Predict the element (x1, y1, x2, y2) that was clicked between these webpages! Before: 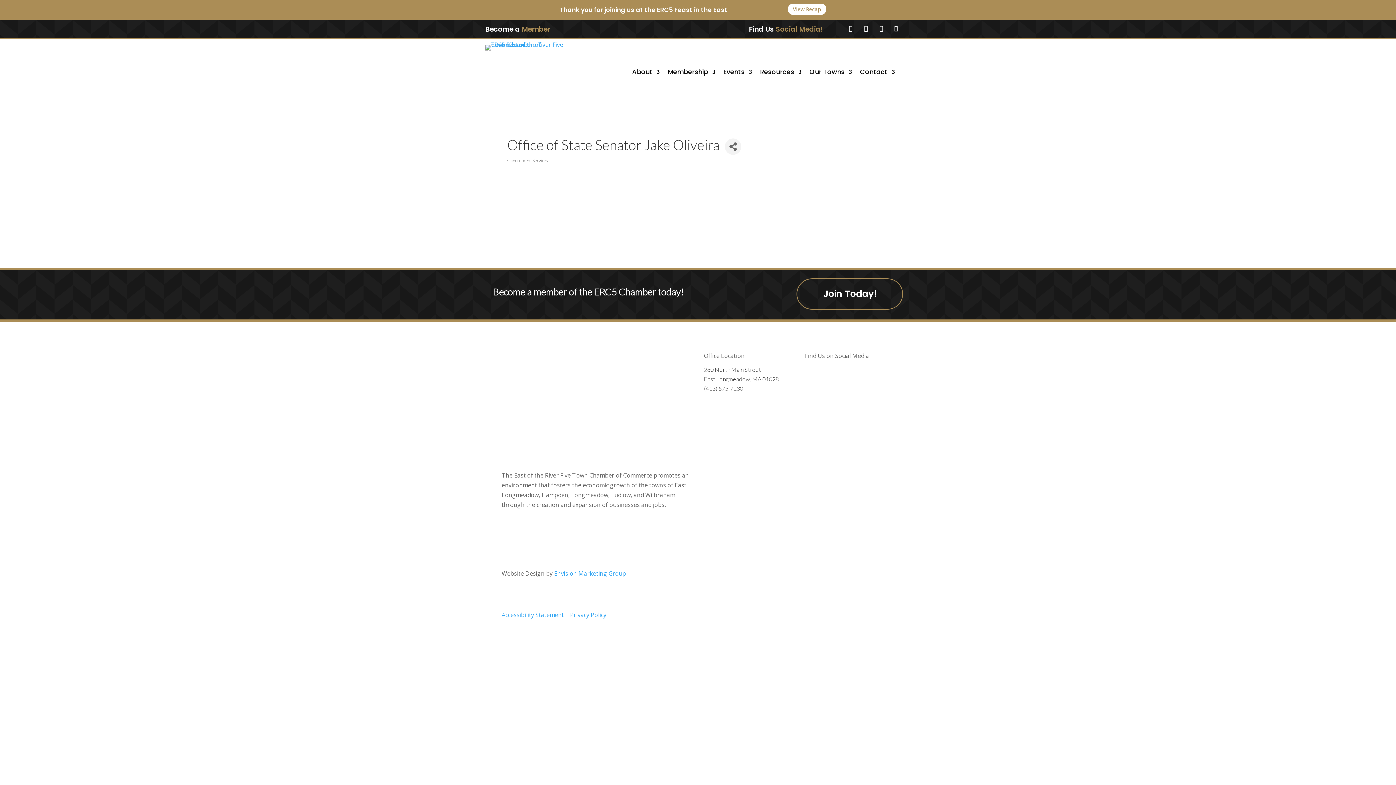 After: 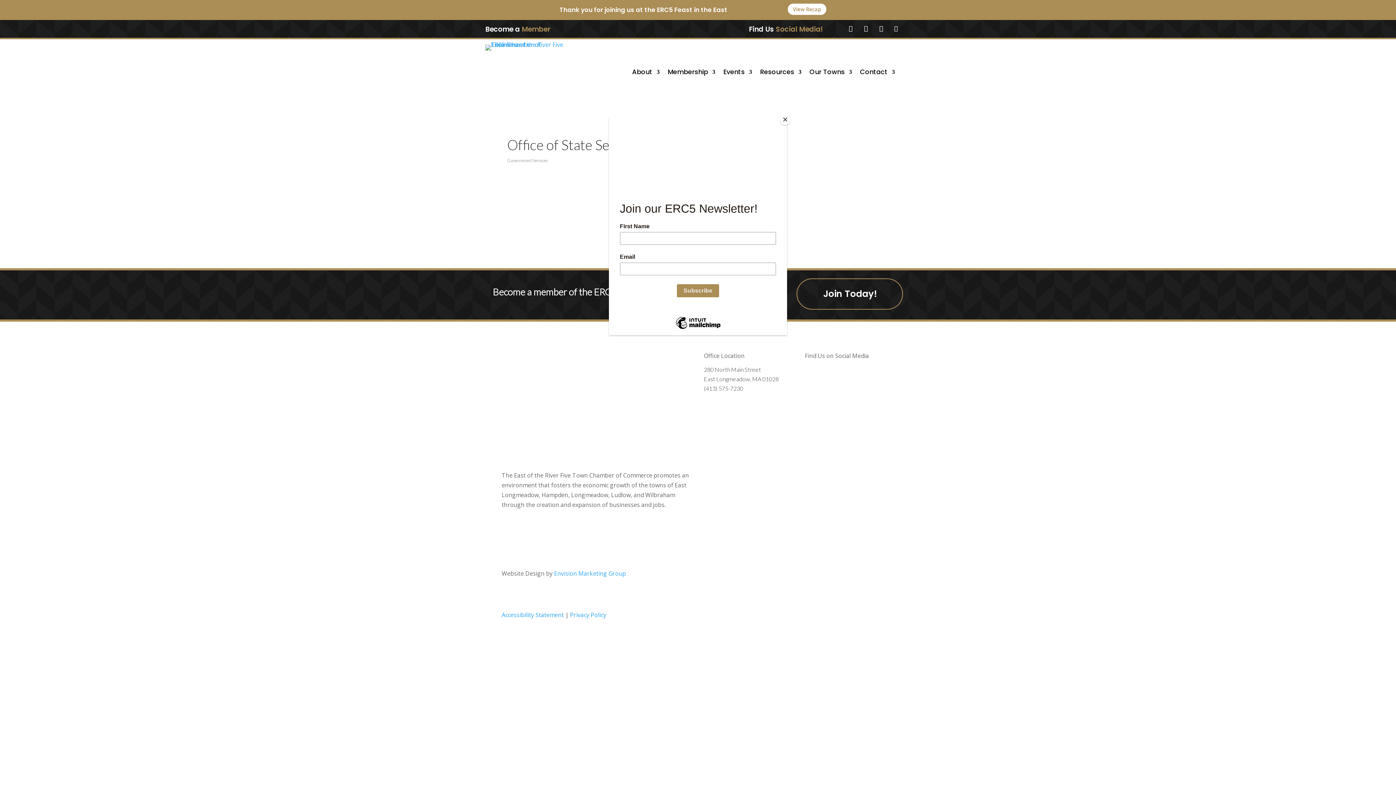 Action: bbox: (851, 366, 862, 378)